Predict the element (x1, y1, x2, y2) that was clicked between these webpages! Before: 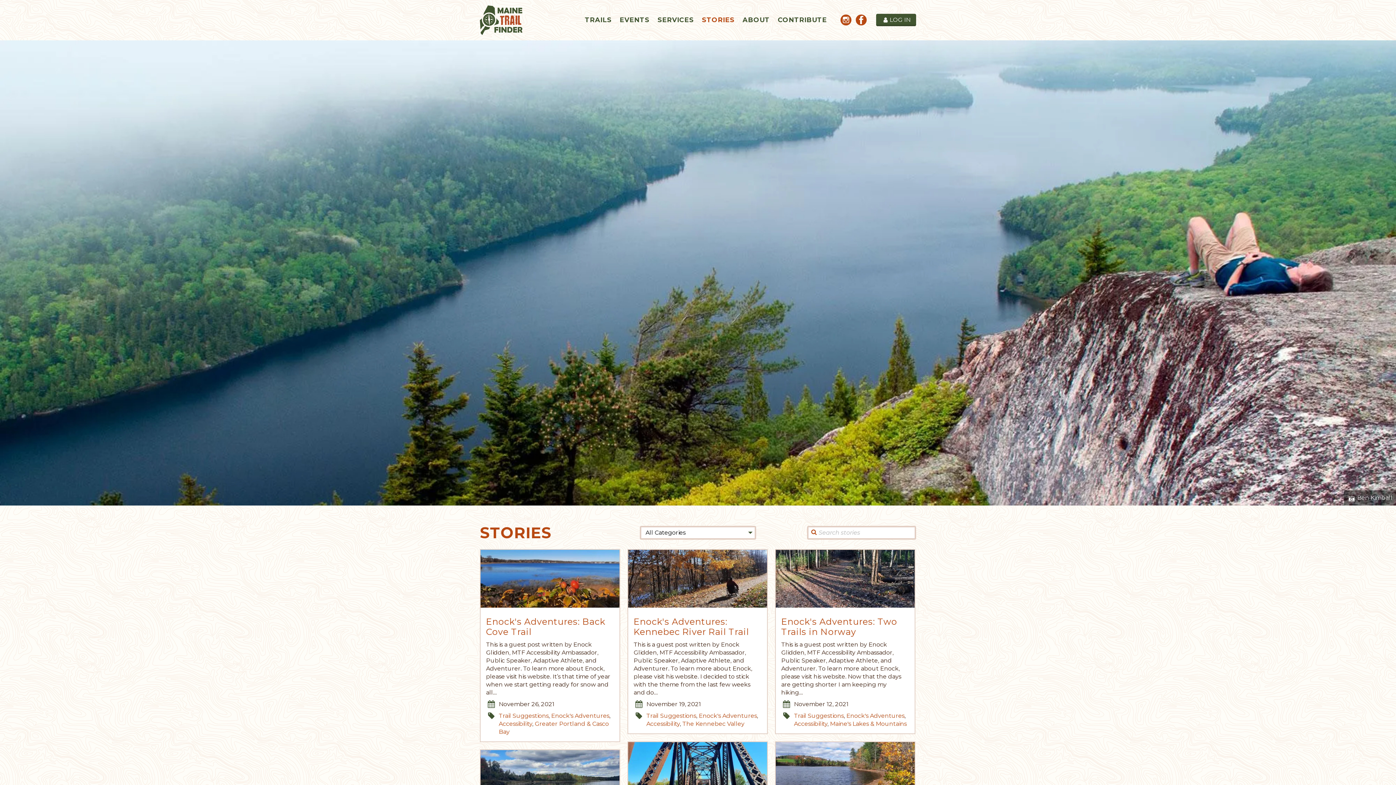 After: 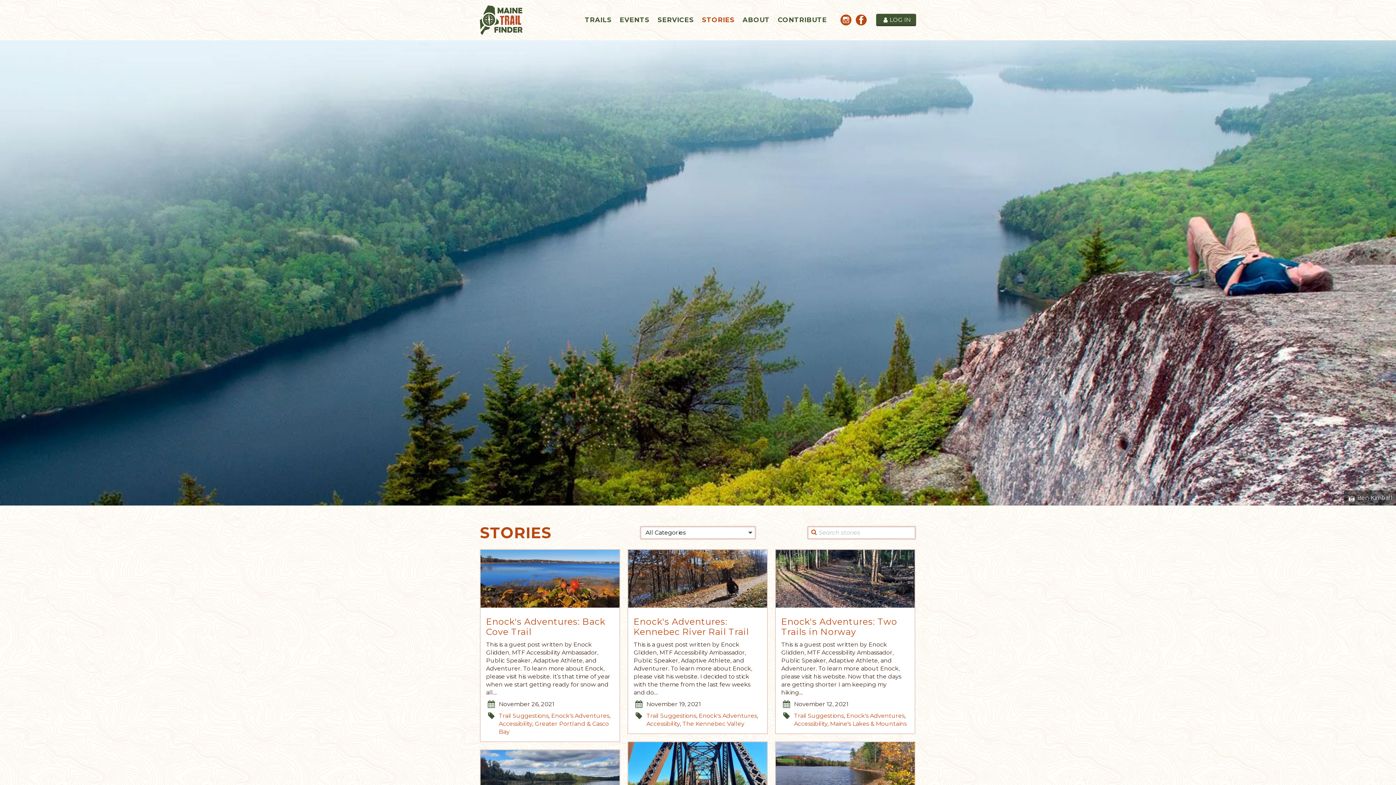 Action: bbox: (853, 17, 868, 24)